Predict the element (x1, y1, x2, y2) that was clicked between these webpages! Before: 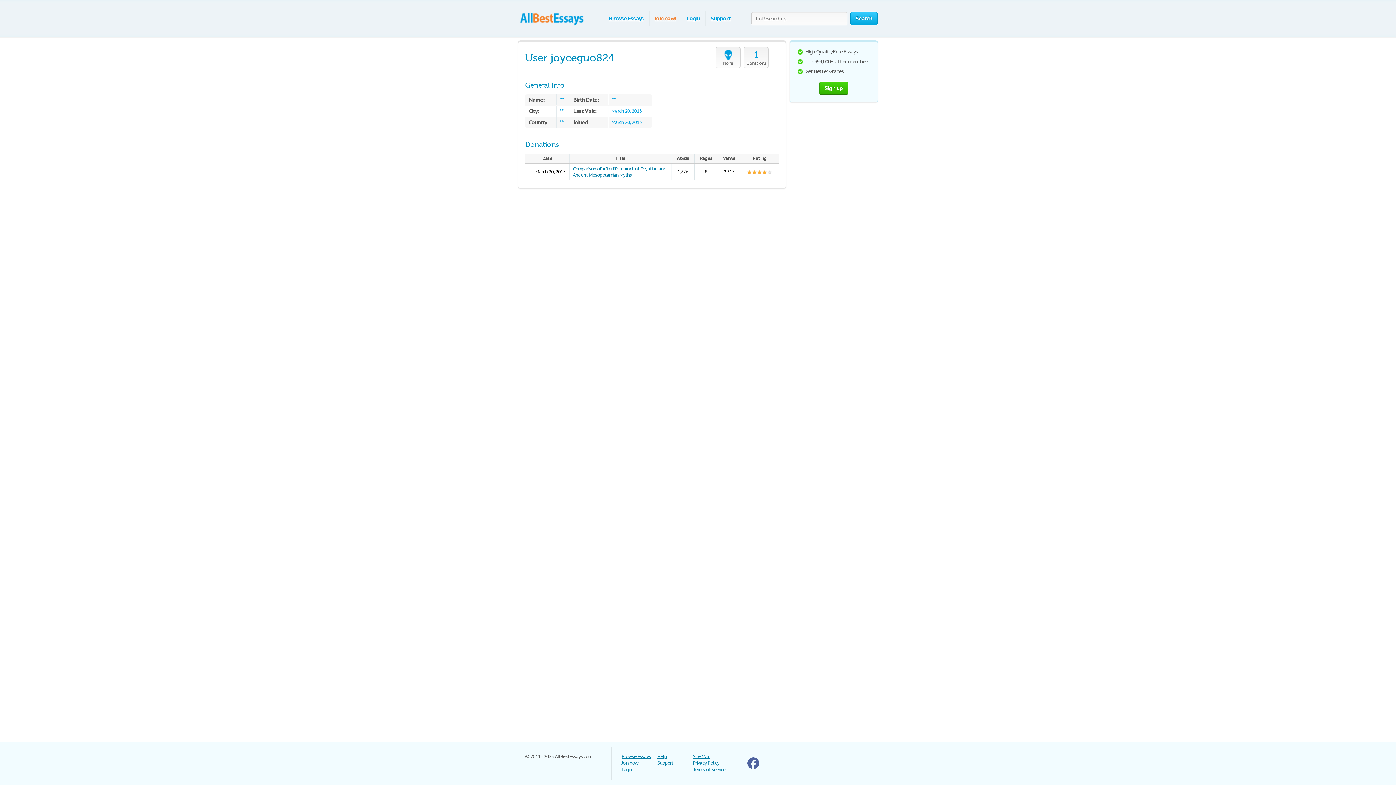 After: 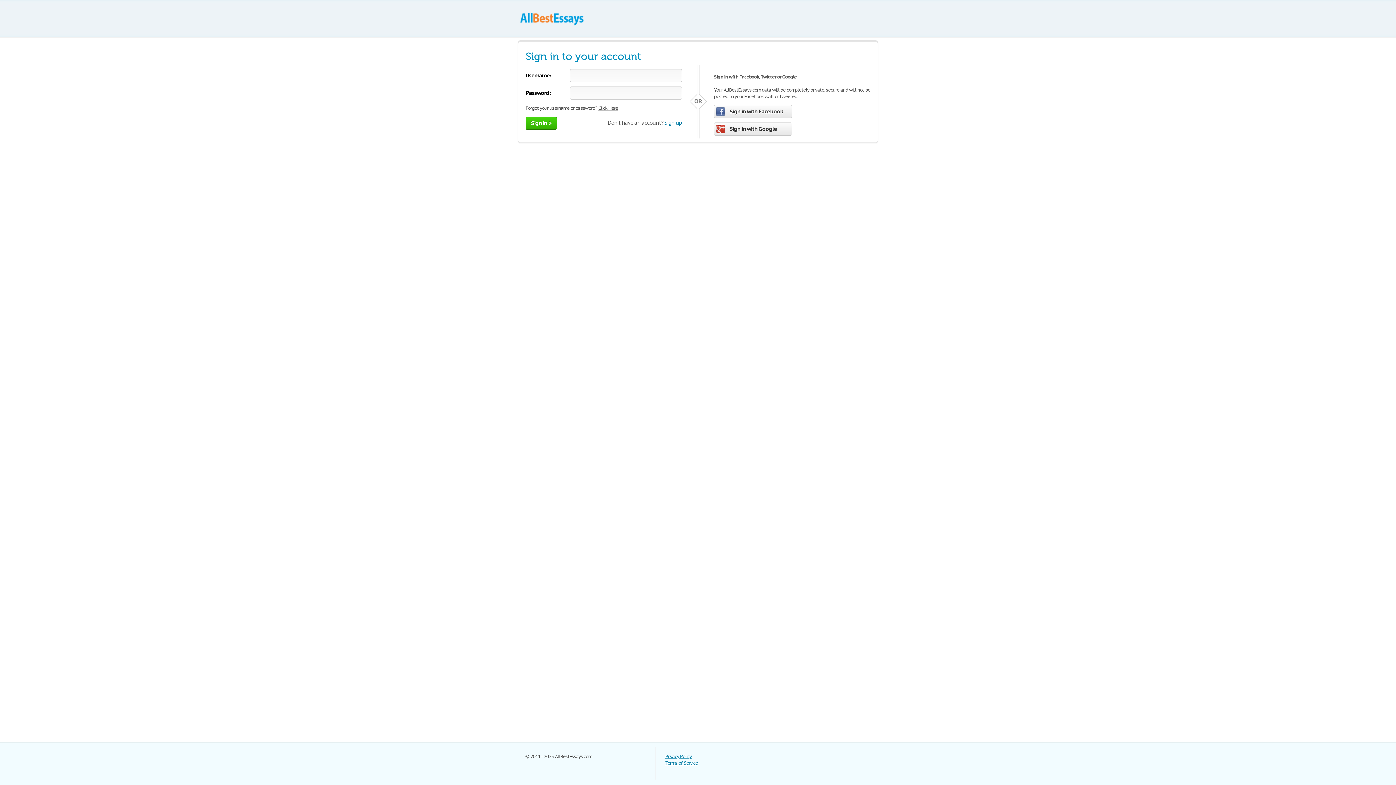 Action: label: Login bbox: (621, 766, 631, 773)